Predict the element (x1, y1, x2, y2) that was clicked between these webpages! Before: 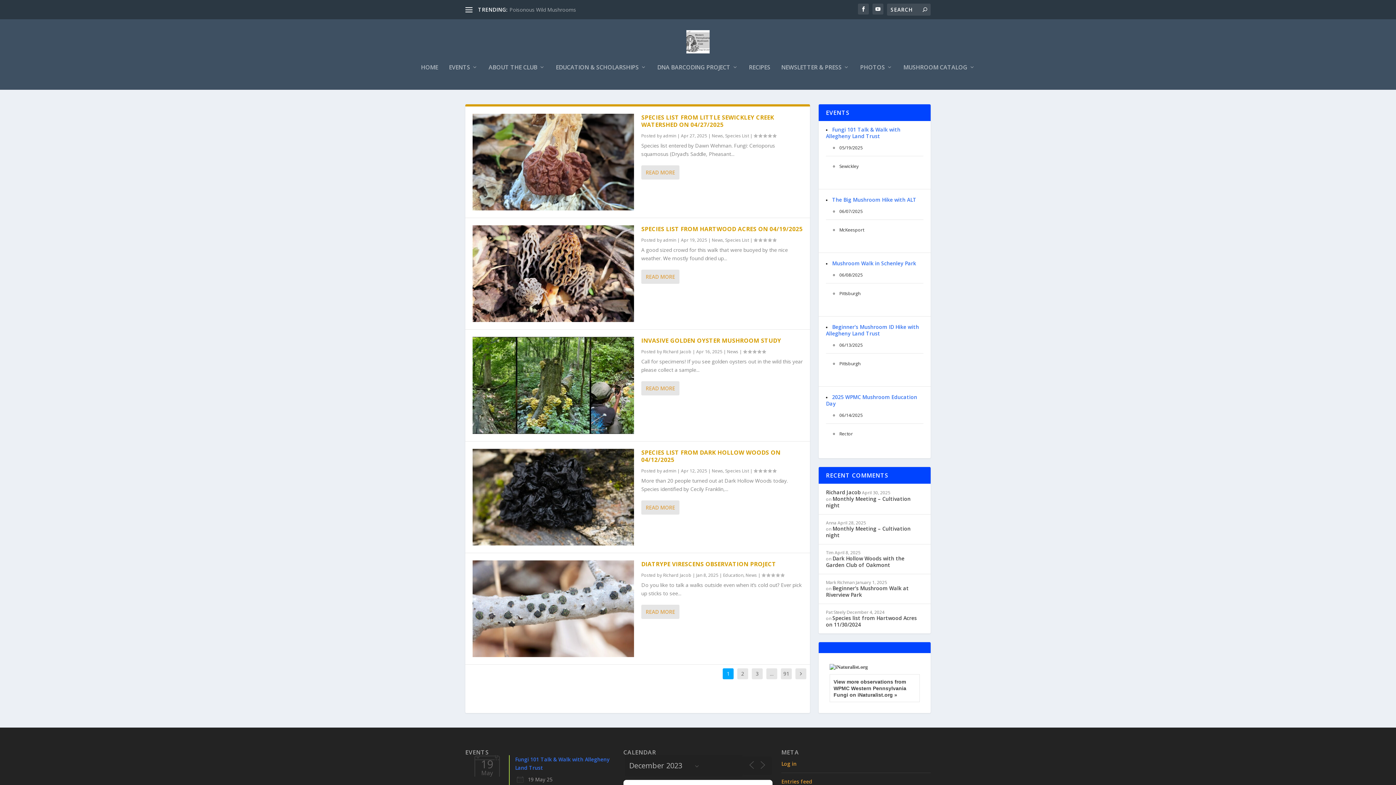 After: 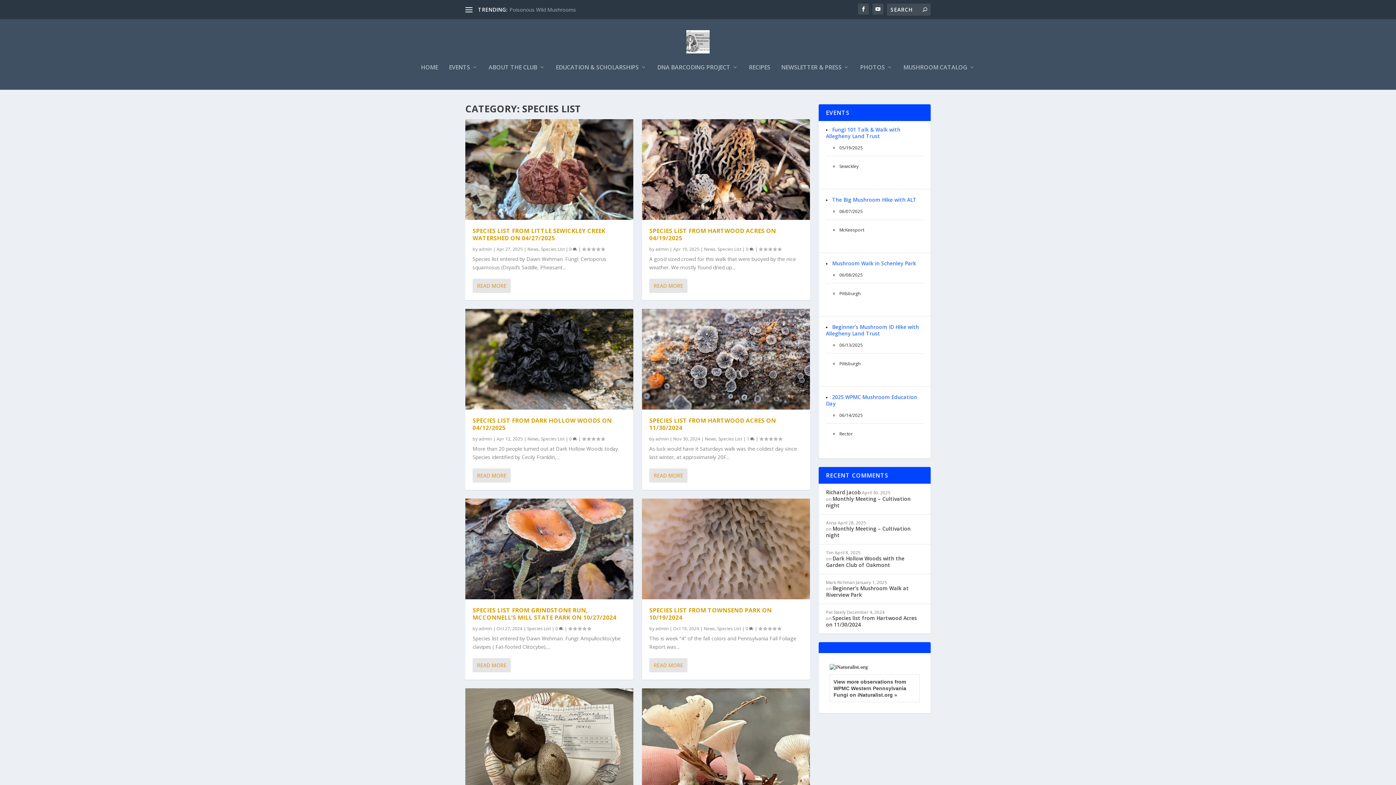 Action: label: Species List bbox: (725, 467, 749, 474)